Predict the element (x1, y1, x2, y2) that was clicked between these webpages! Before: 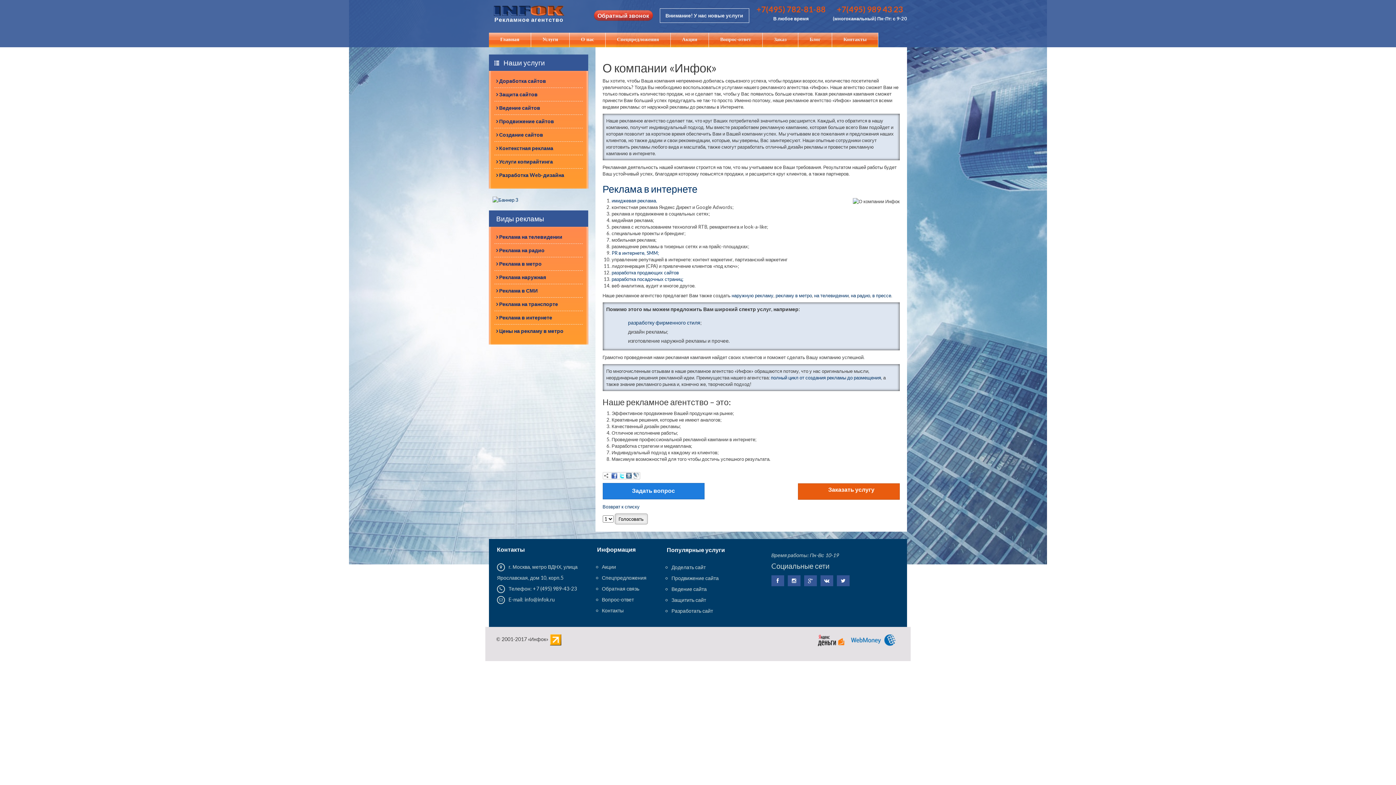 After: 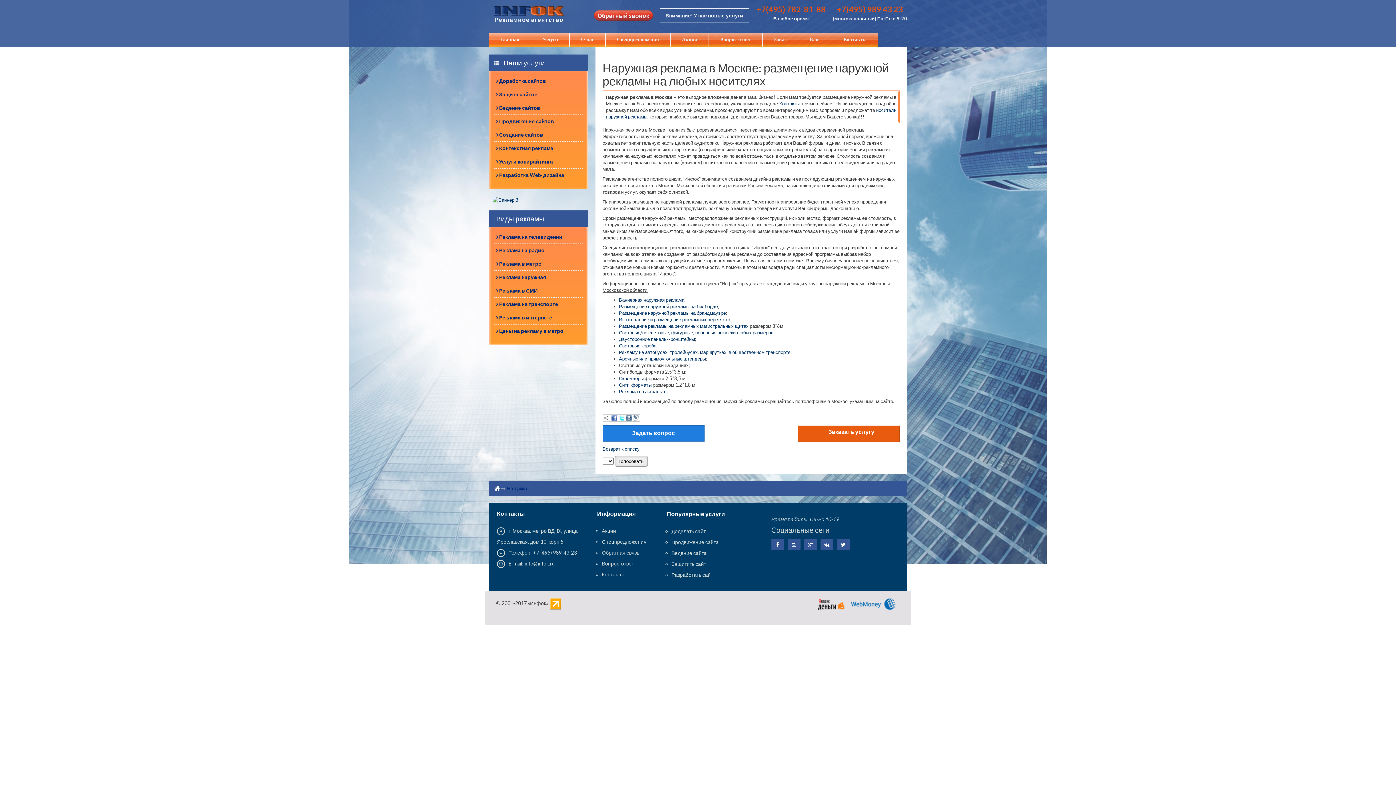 Action: bbox: (731, 292, 773, 298) label: наружную рекламу